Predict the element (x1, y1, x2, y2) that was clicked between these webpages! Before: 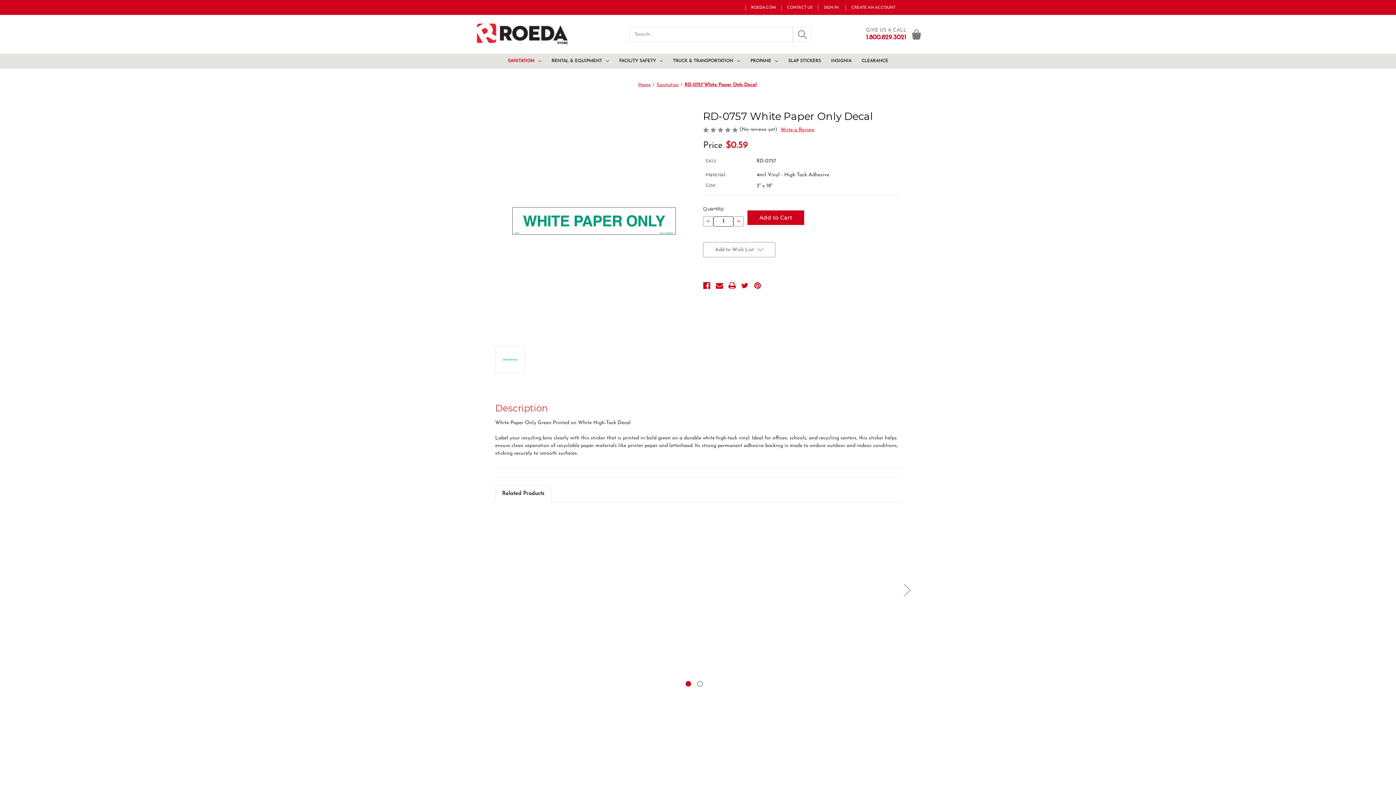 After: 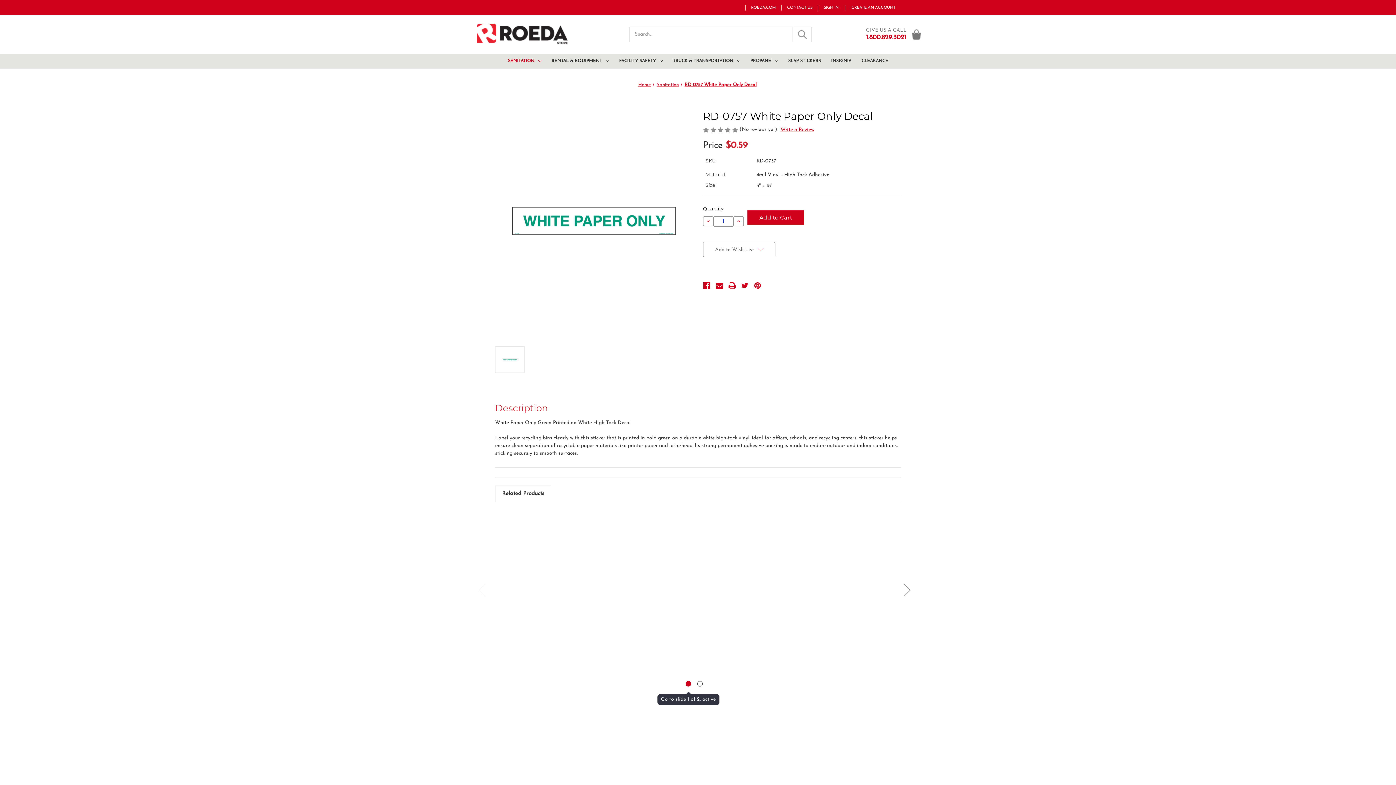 Action: label: Go to slide 1 of 2, active bbox: (685, 681, 691, 686)